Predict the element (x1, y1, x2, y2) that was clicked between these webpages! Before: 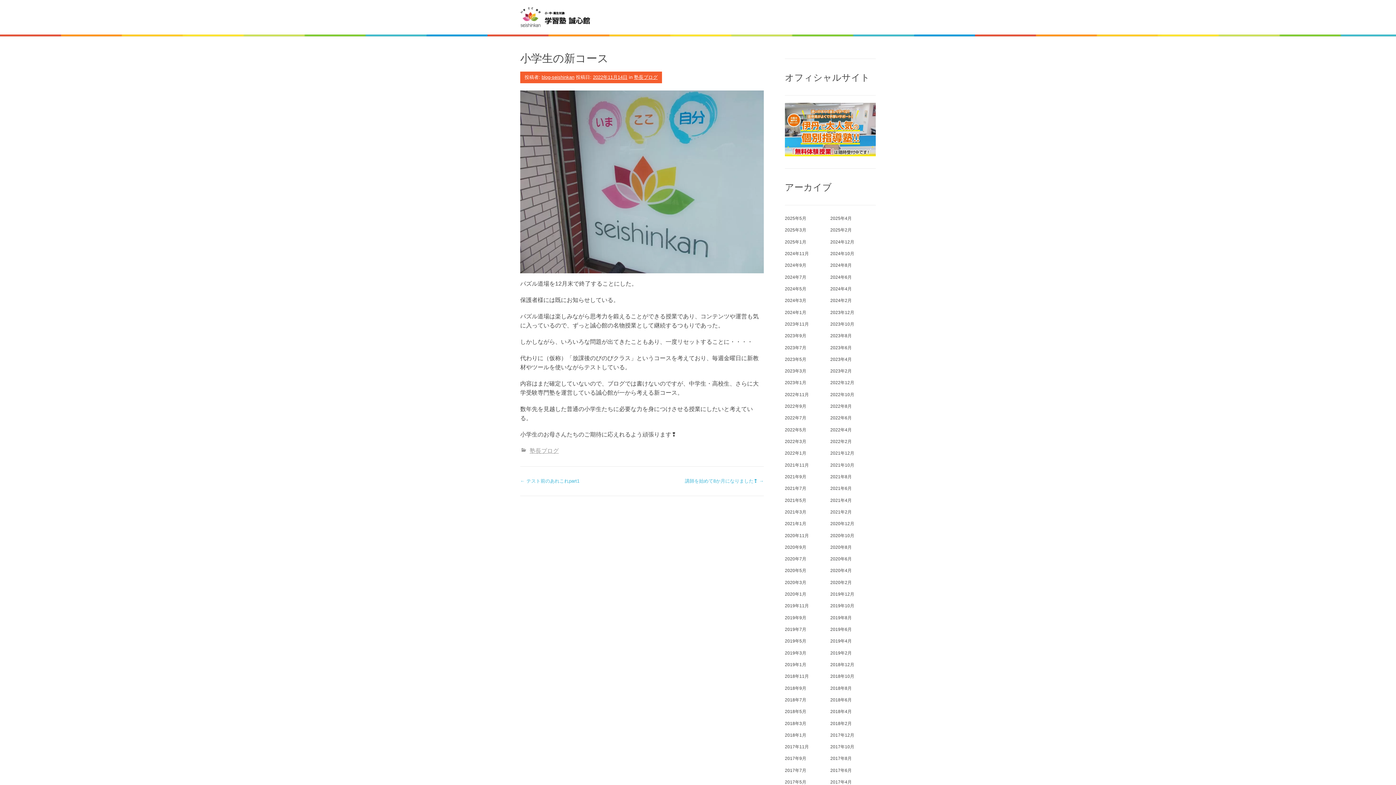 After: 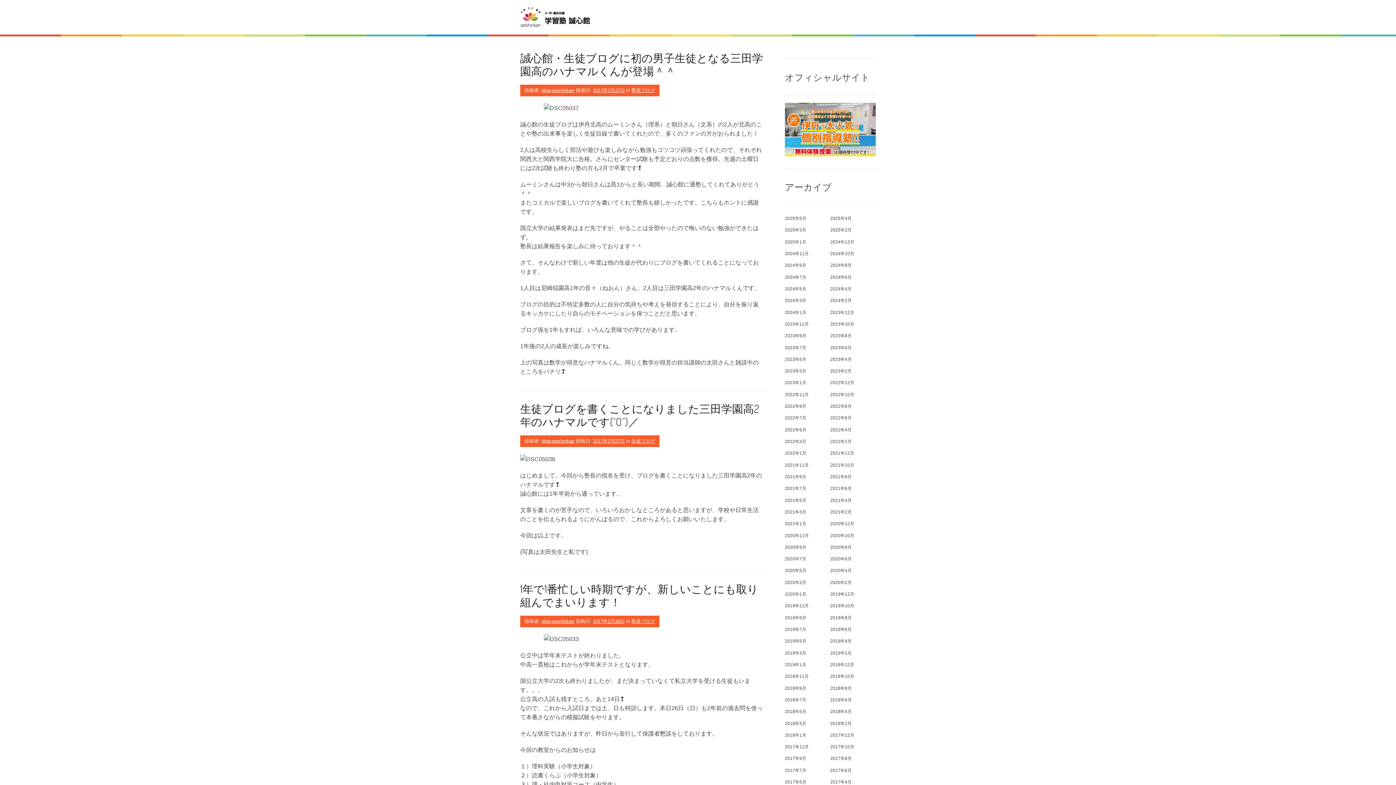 Action: label: 2017年2月 bbox: (830, 745, 852, 750)